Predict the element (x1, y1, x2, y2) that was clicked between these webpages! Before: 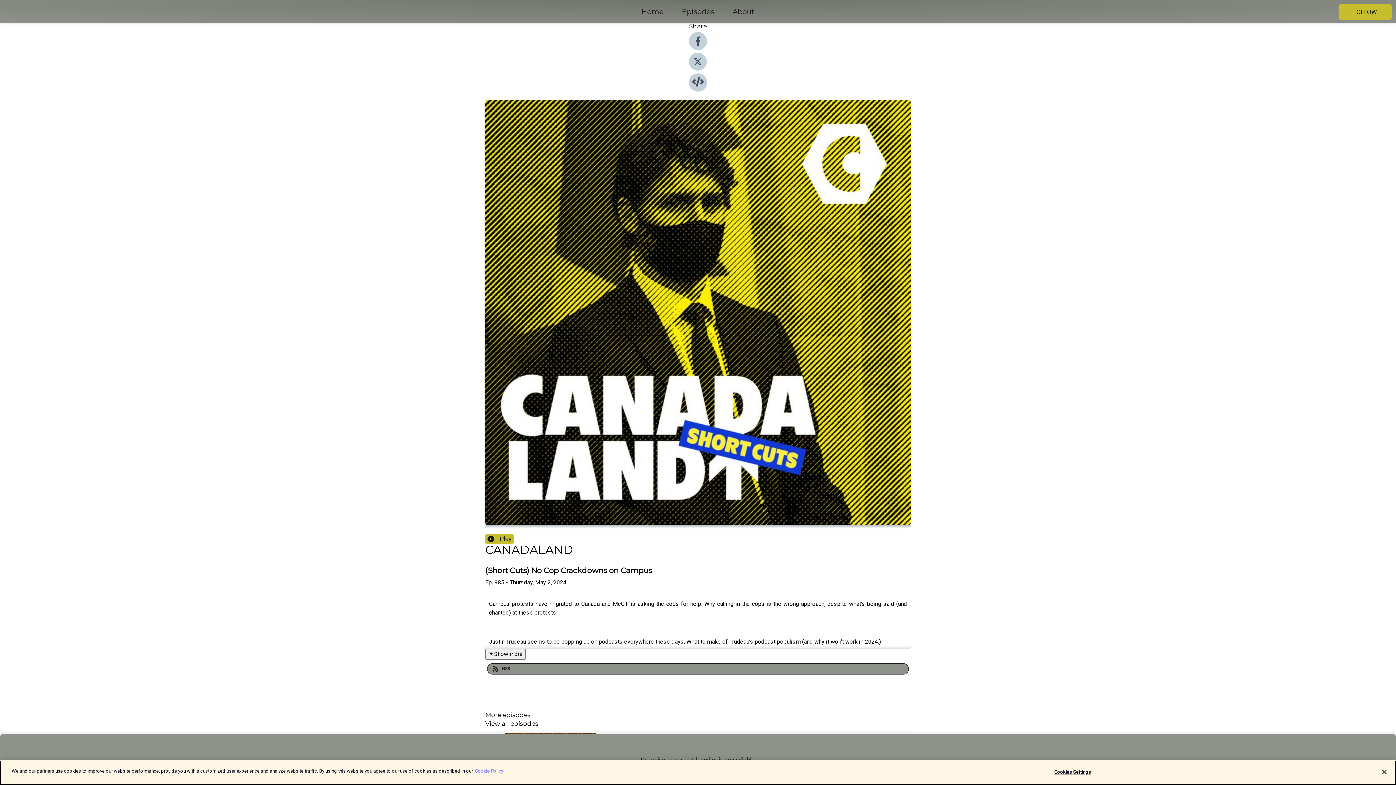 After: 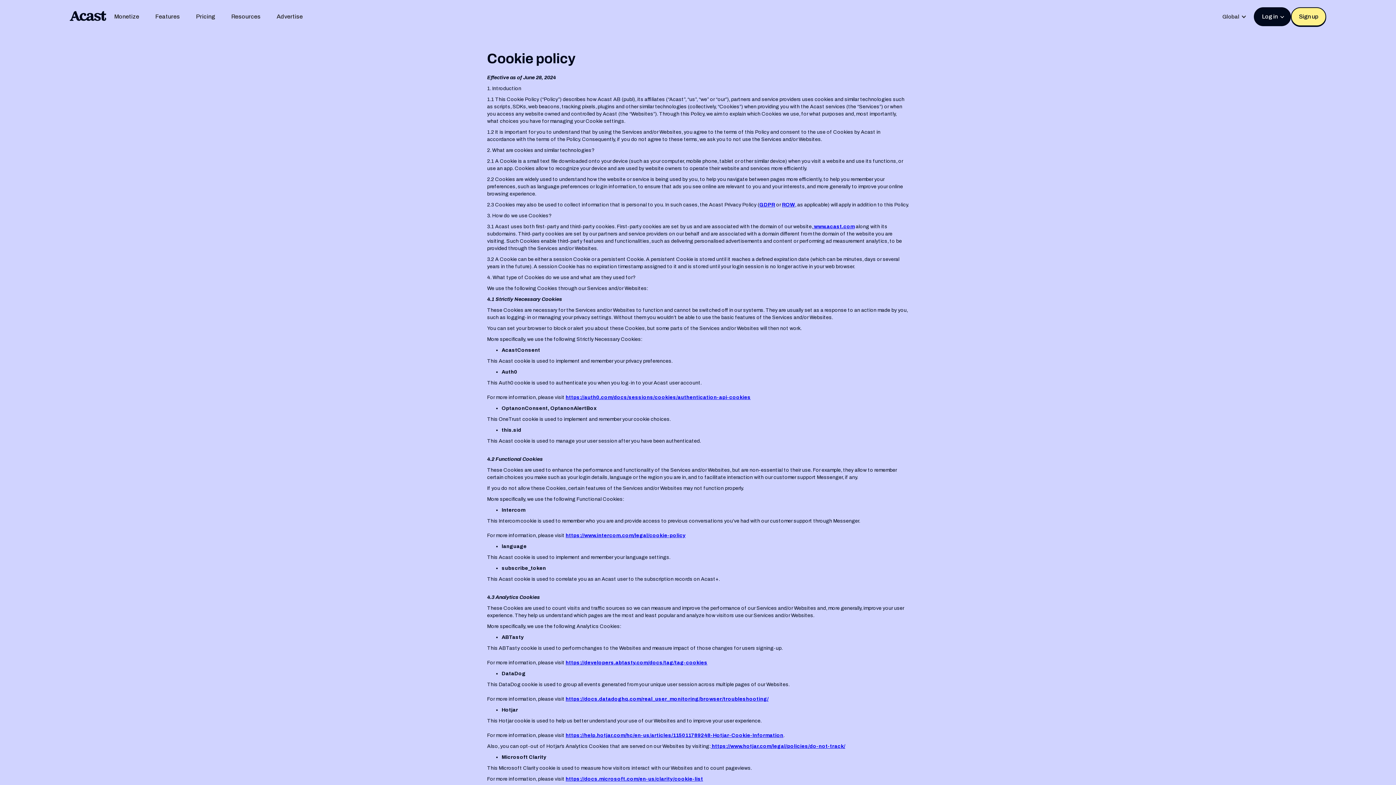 Action: bbox: (474, 768, 503, 774) label: More information about your privacy